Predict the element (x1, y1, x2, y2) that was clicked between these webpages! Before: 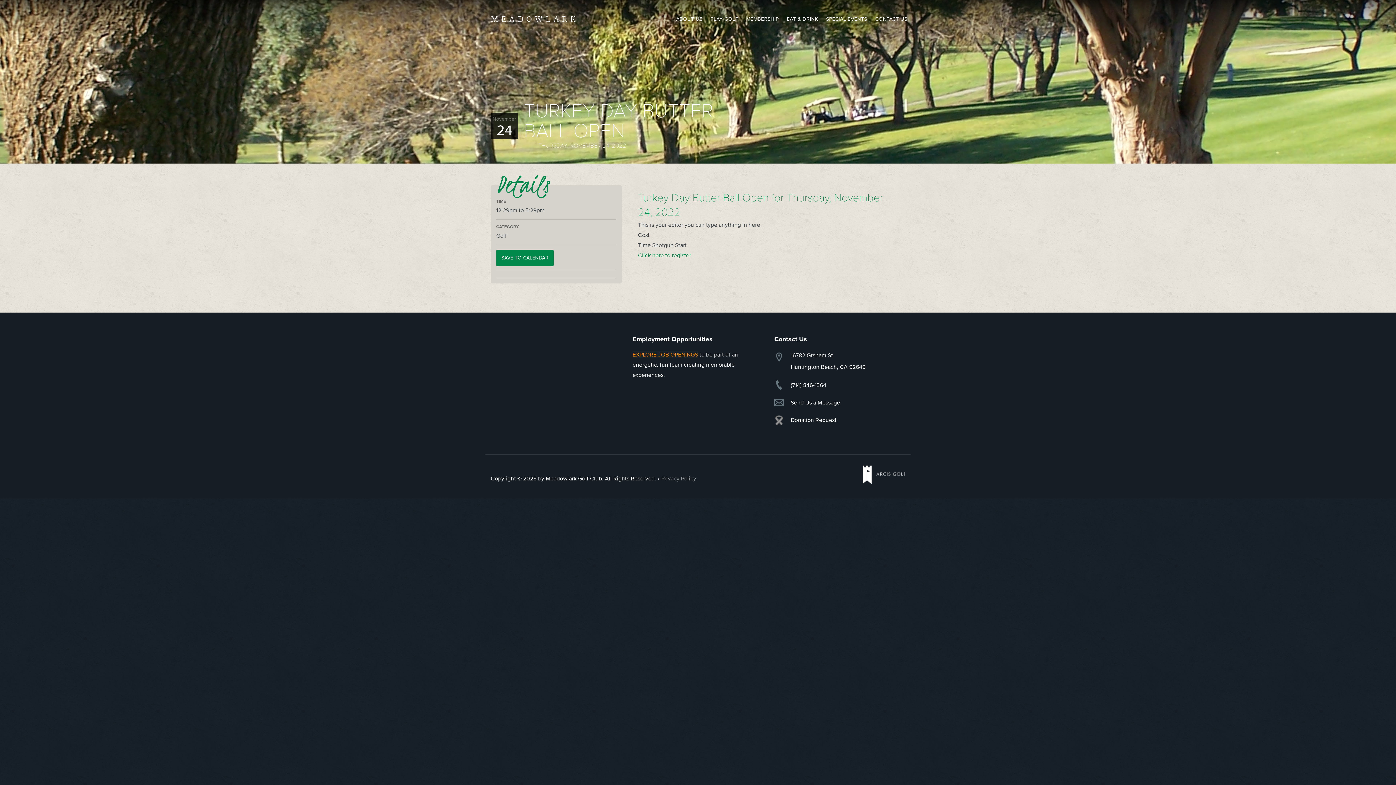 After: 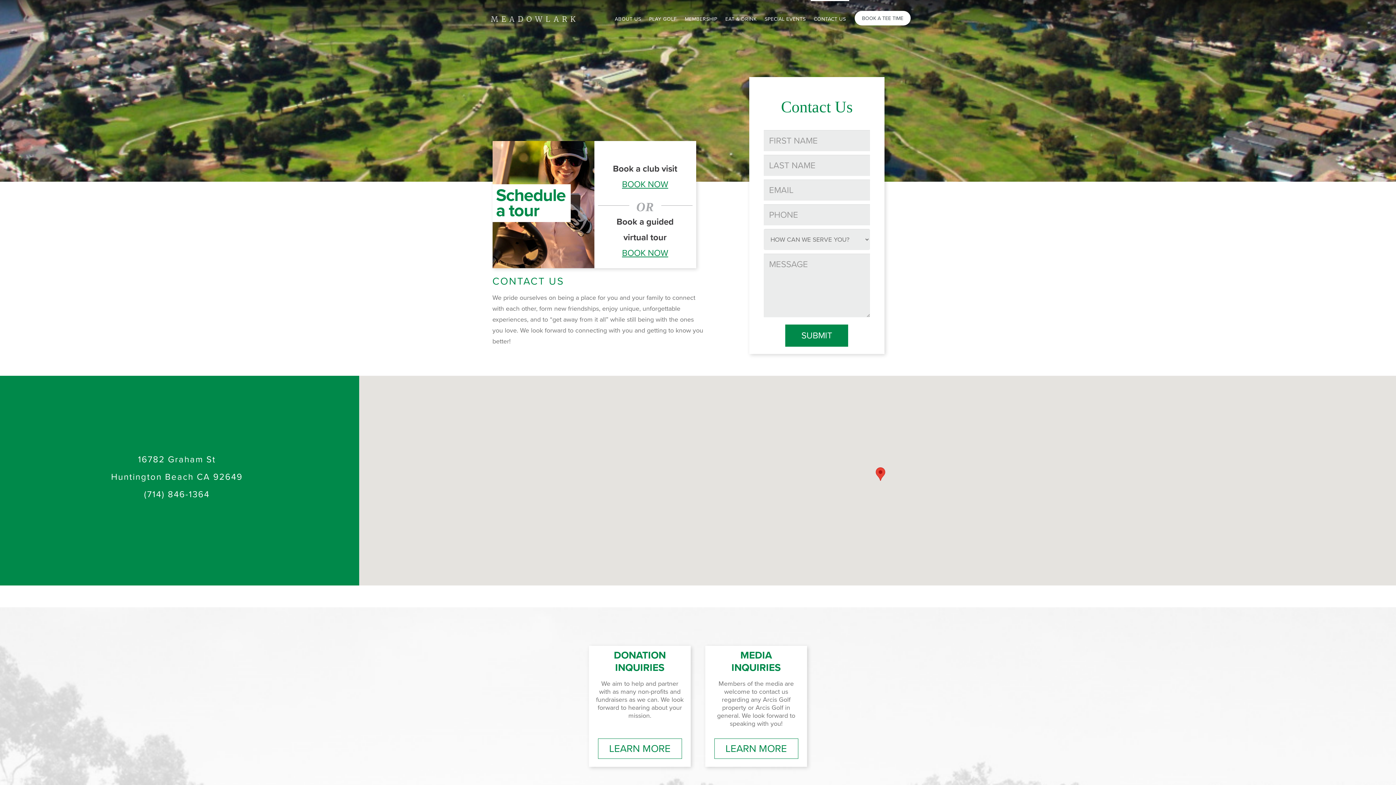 Action: label: Send Us a Message bbox: (790, 399, 840, 406)